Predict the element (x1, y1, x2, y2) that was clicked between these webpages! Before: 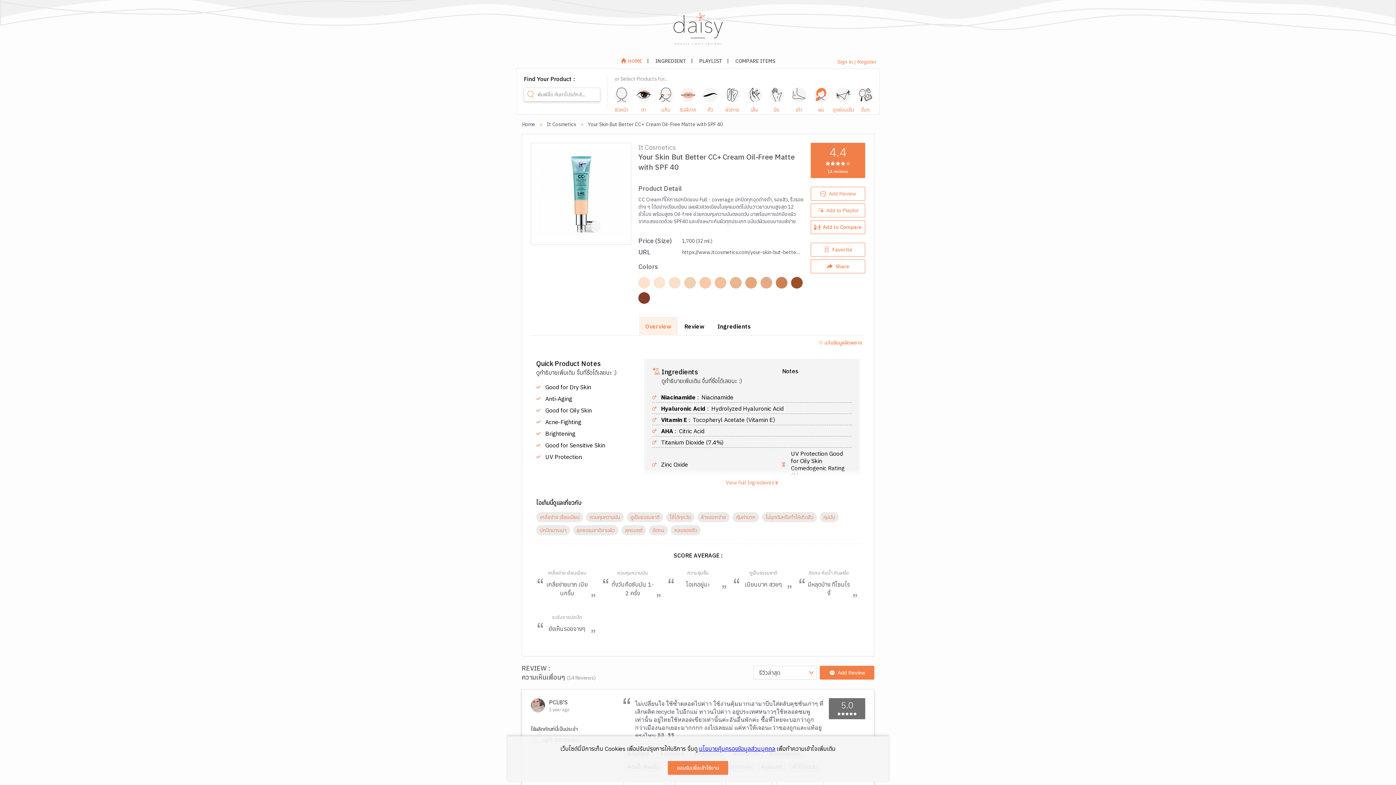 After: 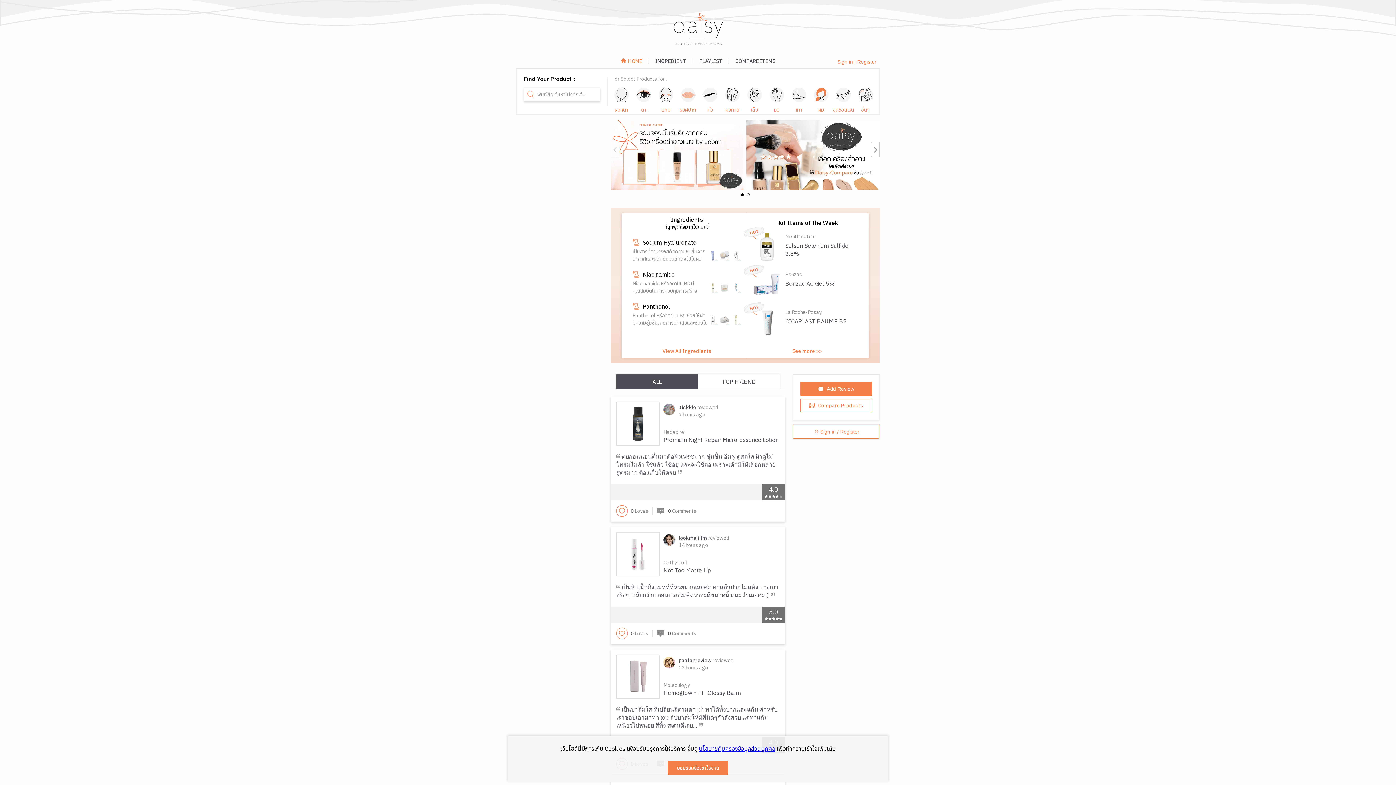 Action: label: Home bbox: (522, 121, 535, 127)